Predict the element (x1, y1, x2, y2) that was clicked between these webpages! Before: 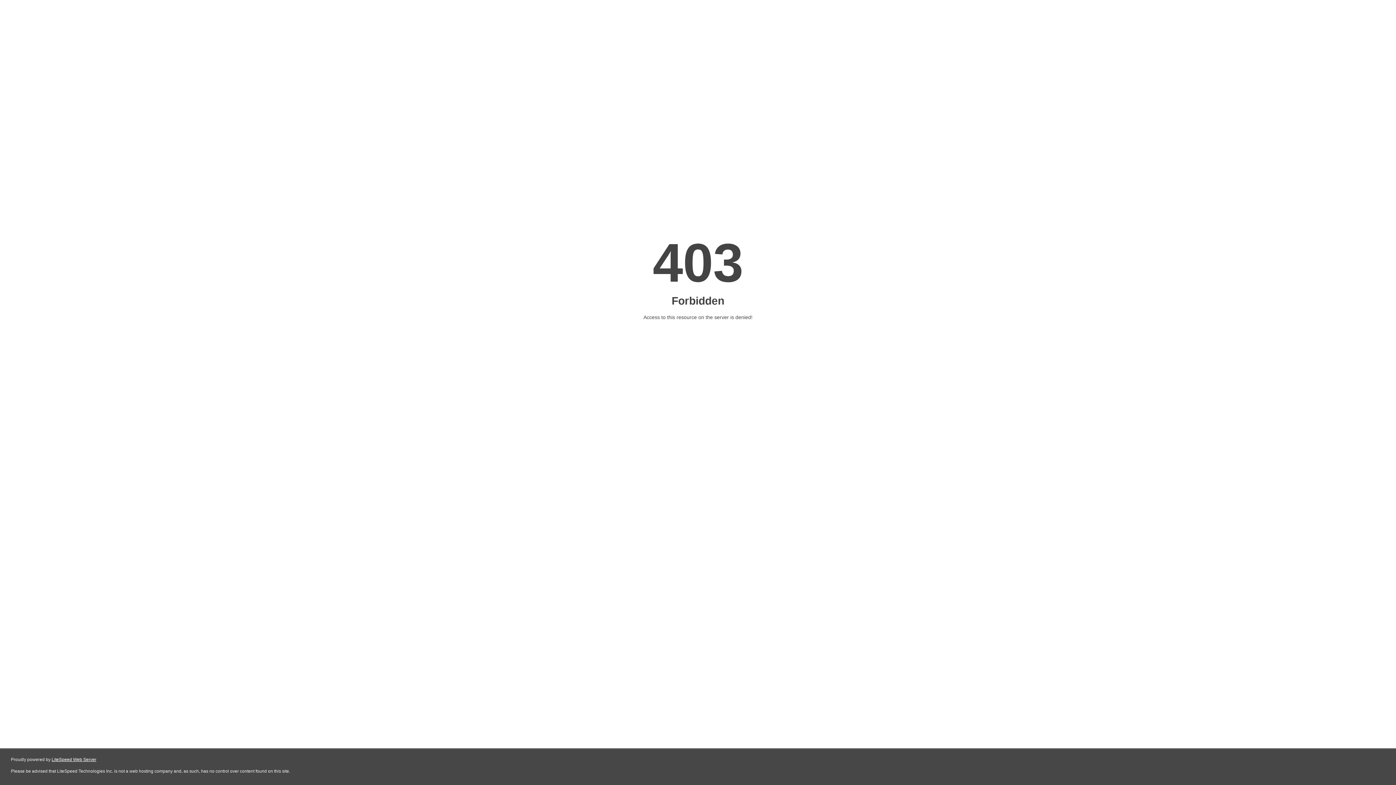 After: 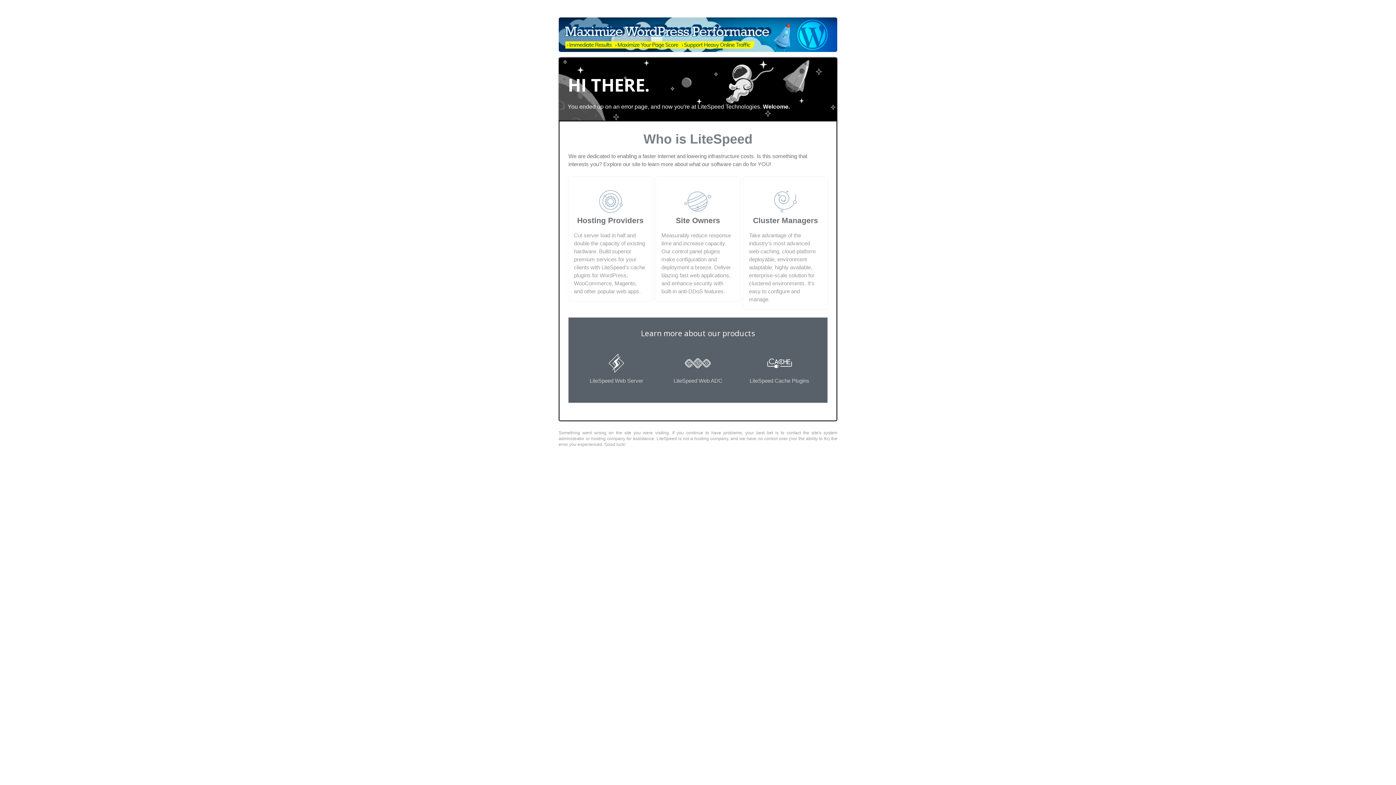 Action: label: LiteSpeed Web Server bbox: (51, 757, 96, 762)